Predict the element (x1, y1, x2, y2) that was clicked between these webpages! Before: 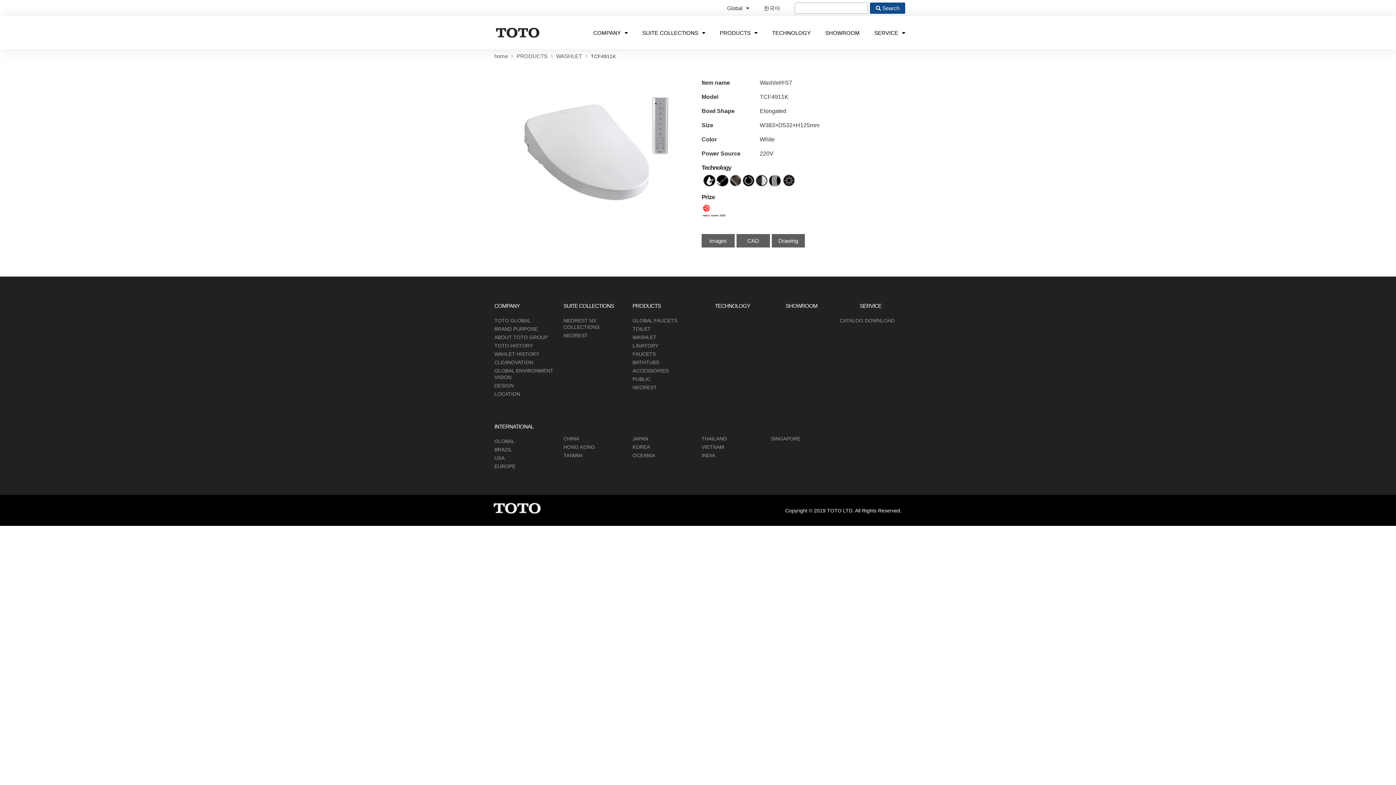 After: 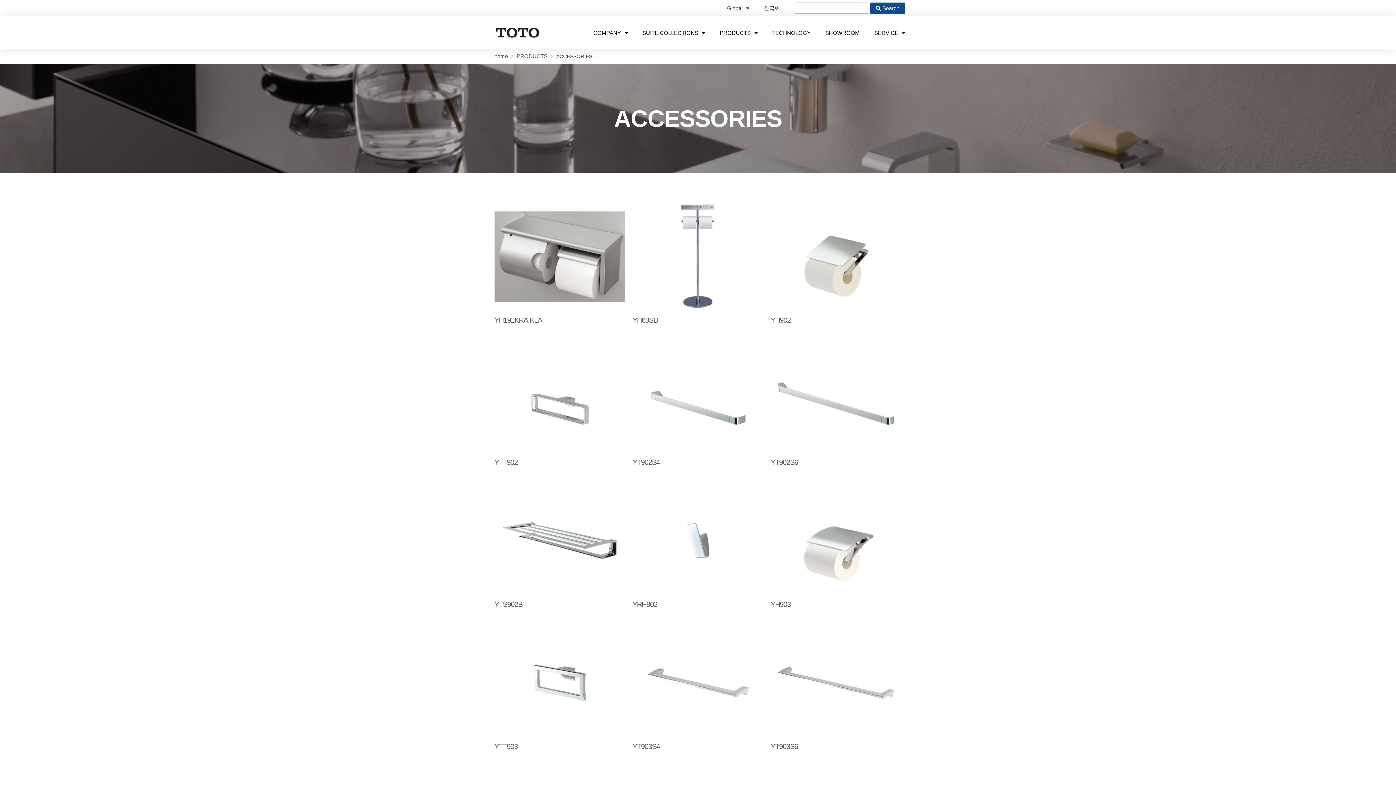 Action: bbox: (632, 367, 694, 374) label: ACCESSORIES